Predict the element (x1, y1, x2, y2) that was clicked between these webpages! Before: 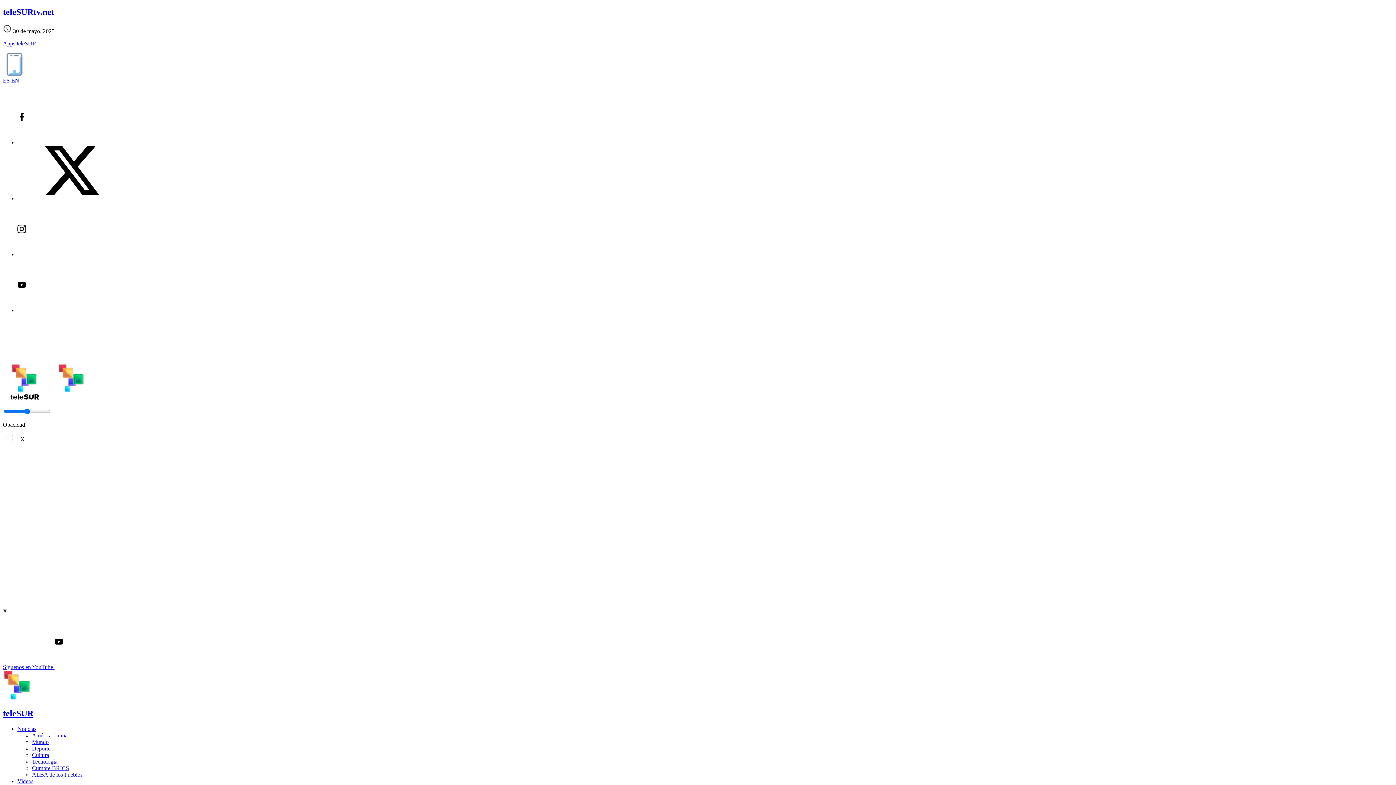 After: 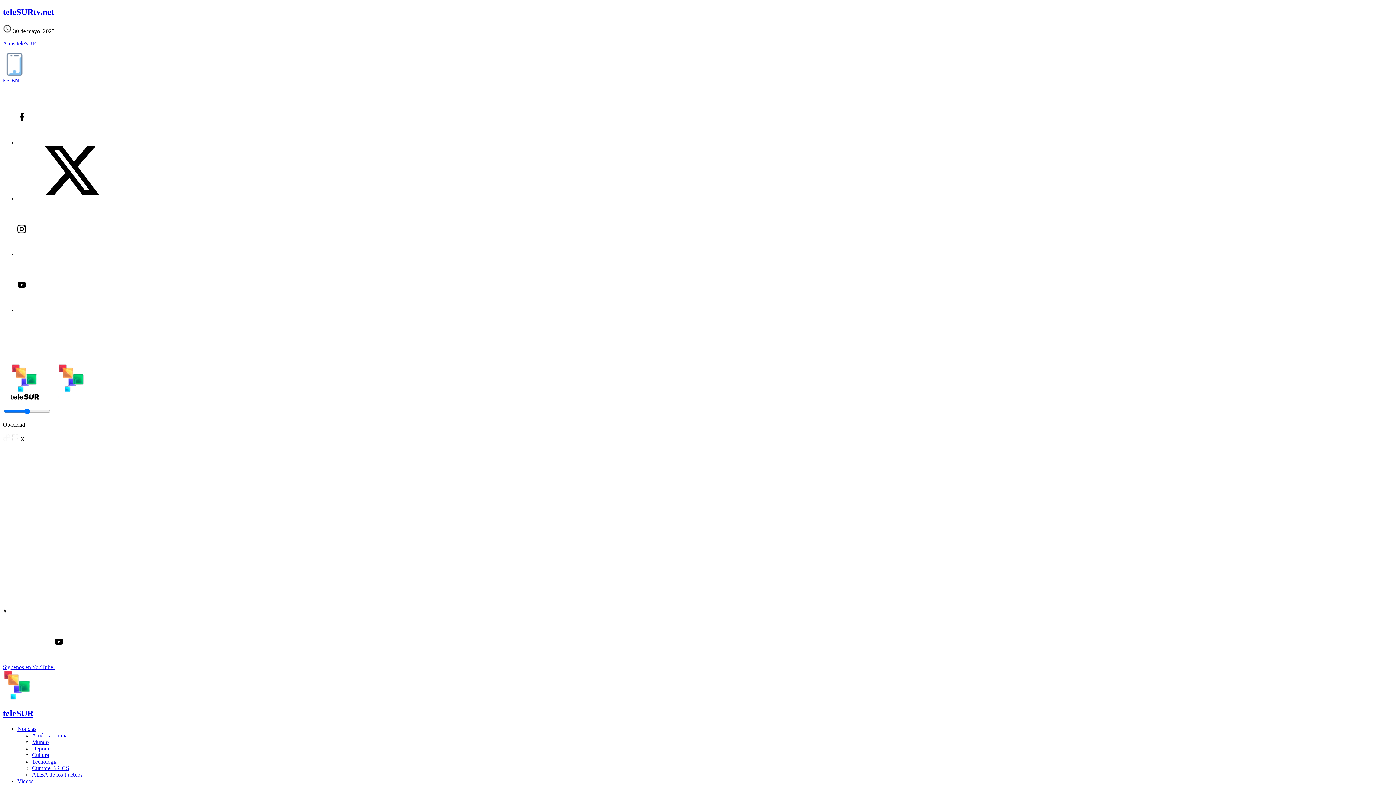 Action: bbox: (17, 726, 36, 732) label: Noticias